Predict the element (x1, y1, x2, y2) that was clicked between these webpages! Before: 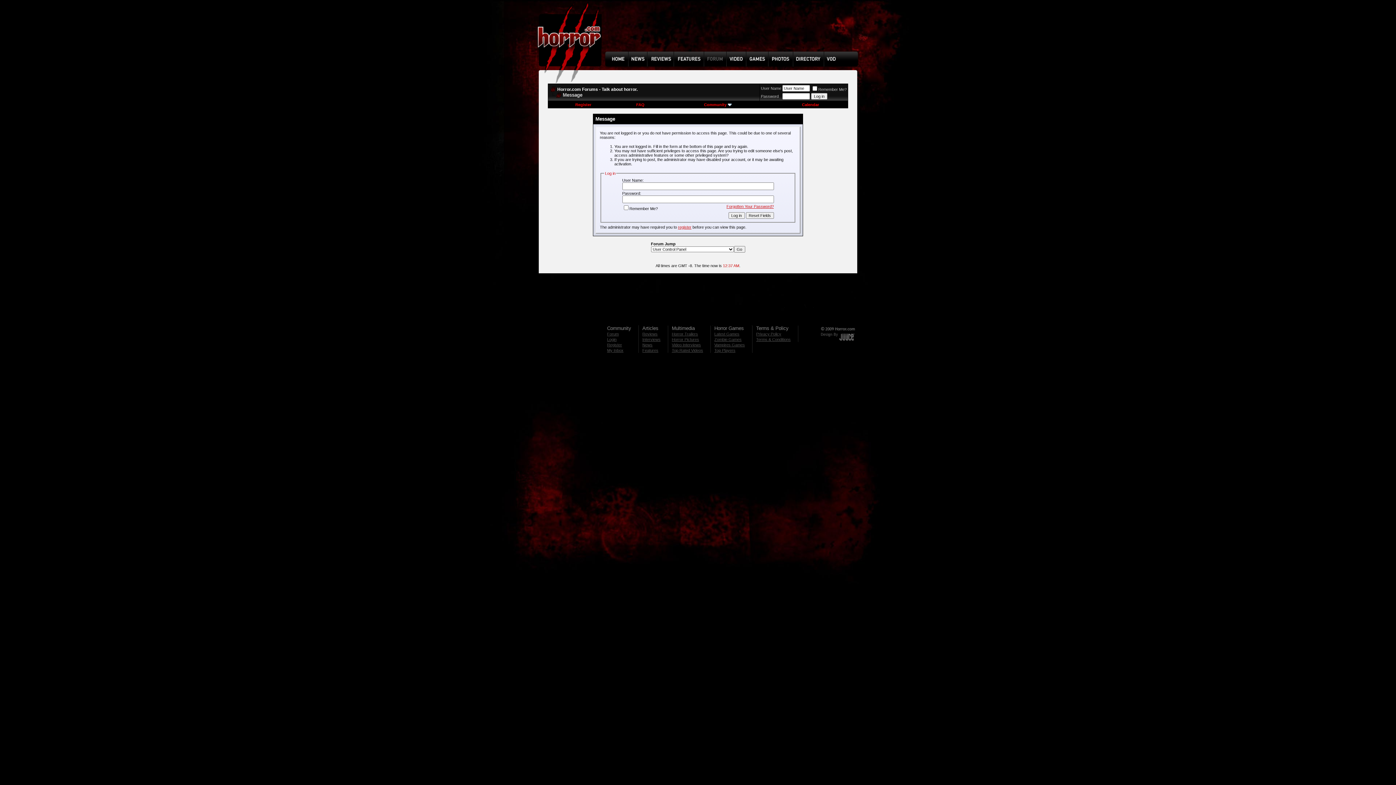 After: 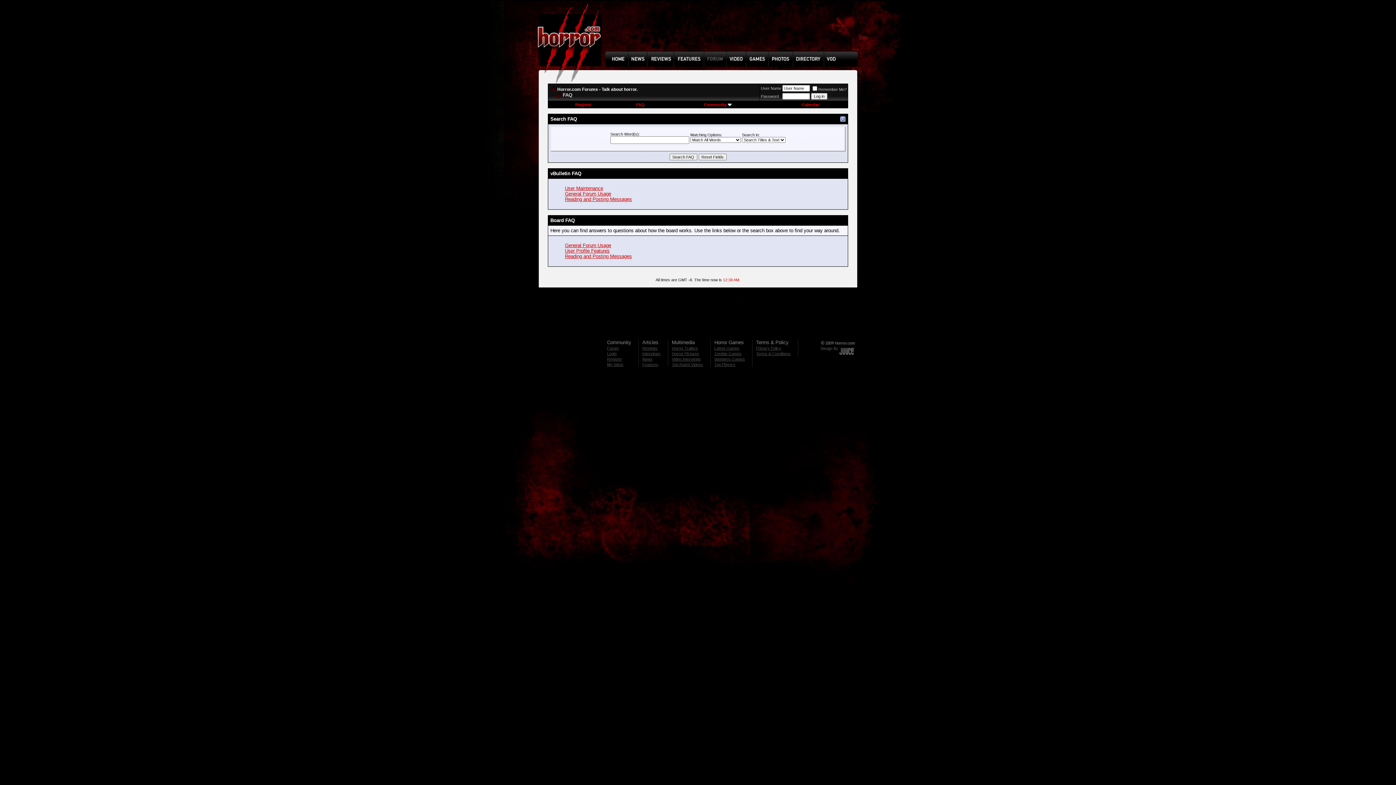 Action: bbox: (636, 102, 644, 106) label: FAQ